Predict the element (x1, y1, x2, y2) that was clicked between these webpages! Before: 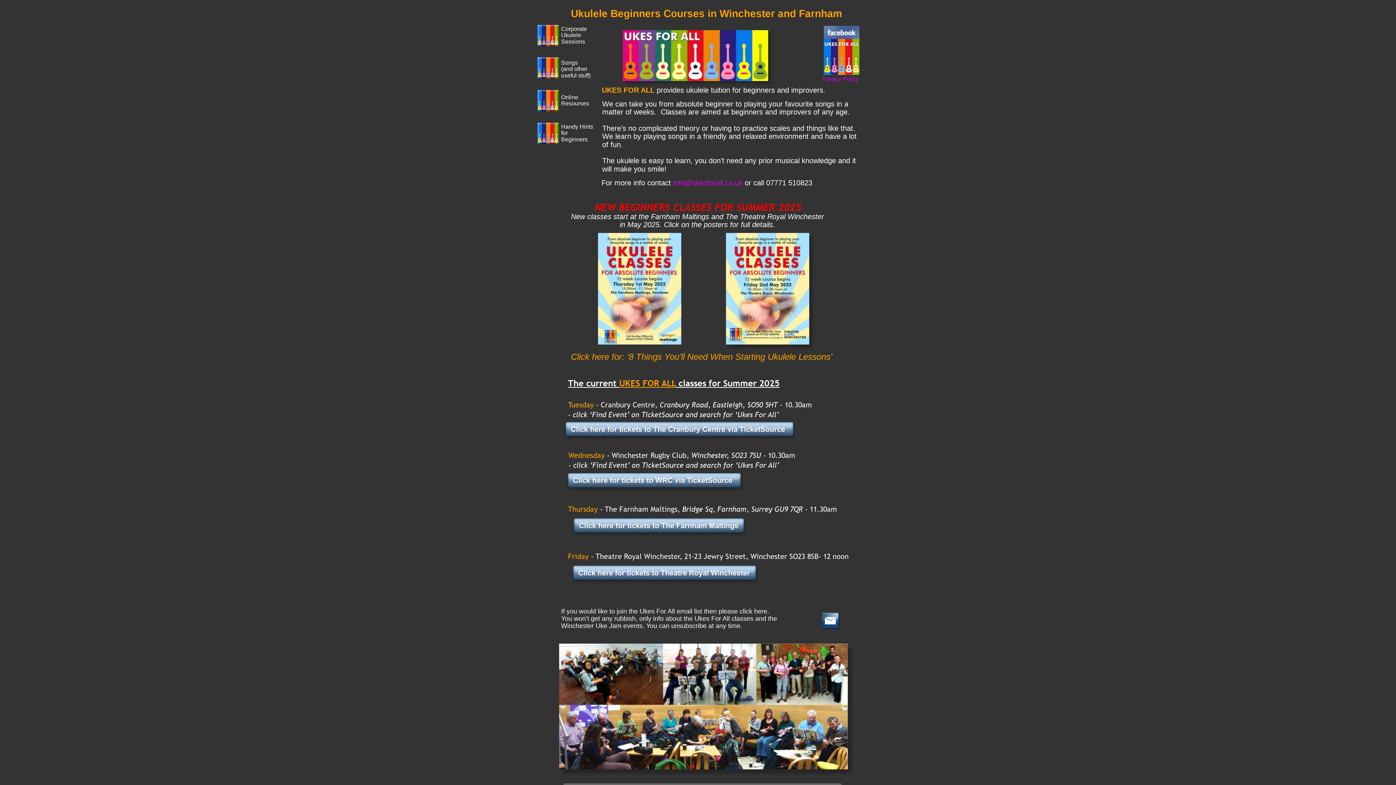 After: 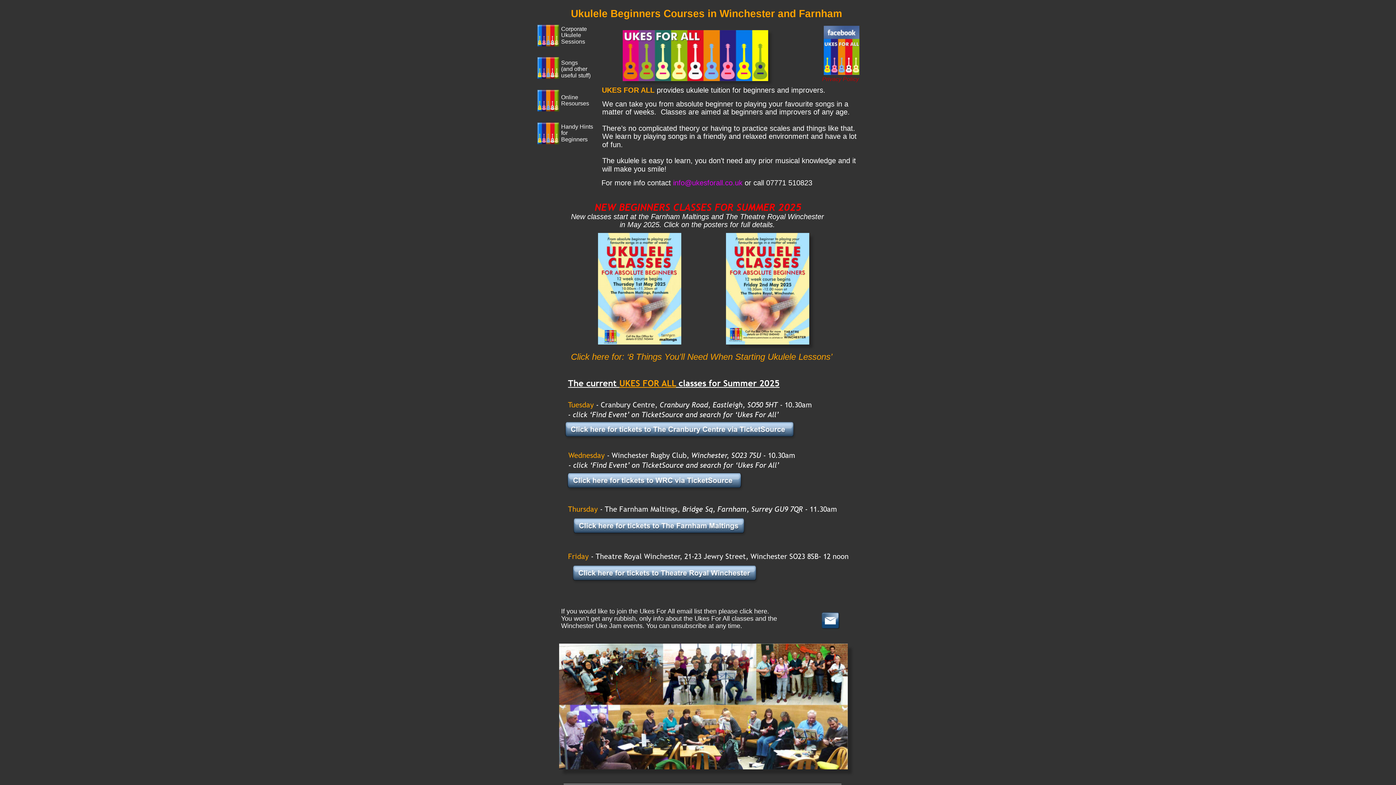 Action: bbox: (822, 75, 859, 82) label: Privacy Policy